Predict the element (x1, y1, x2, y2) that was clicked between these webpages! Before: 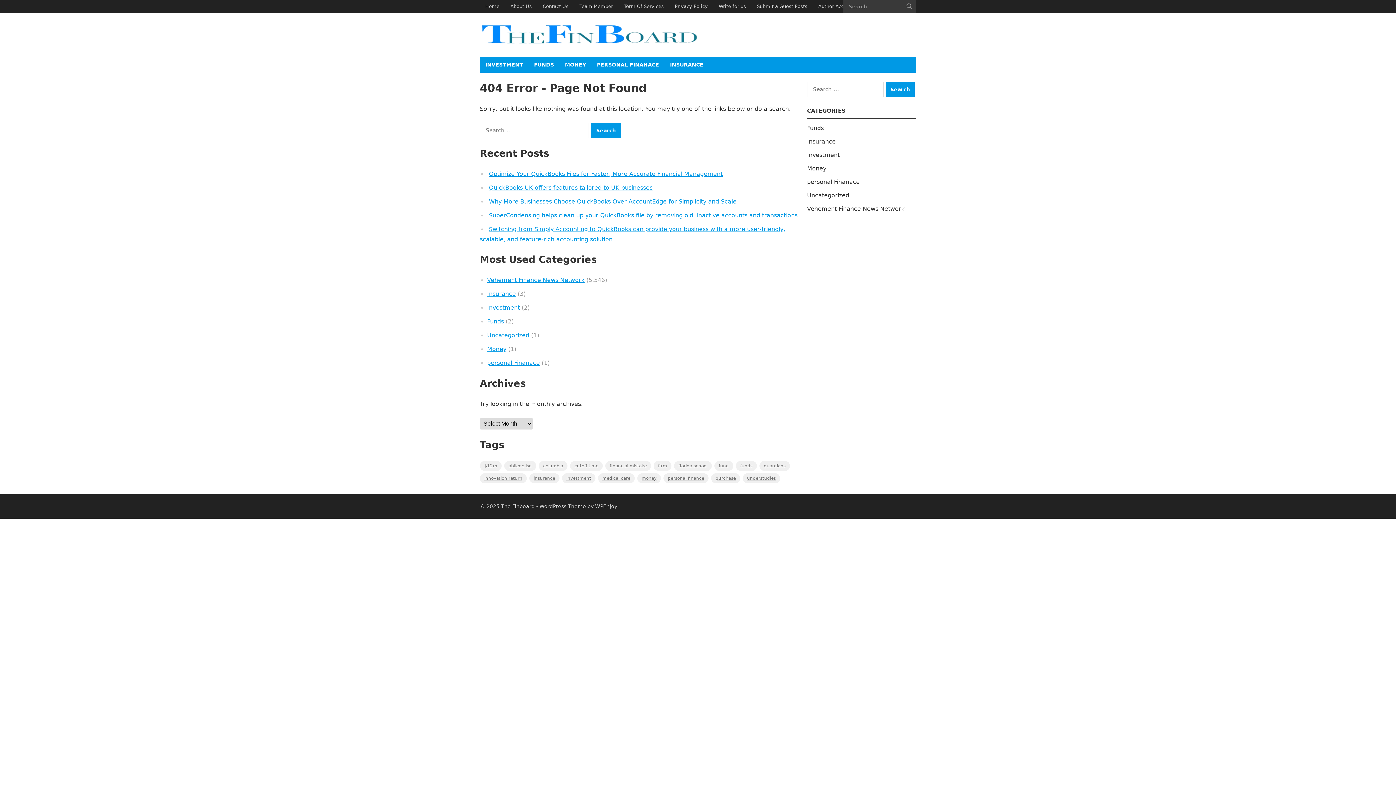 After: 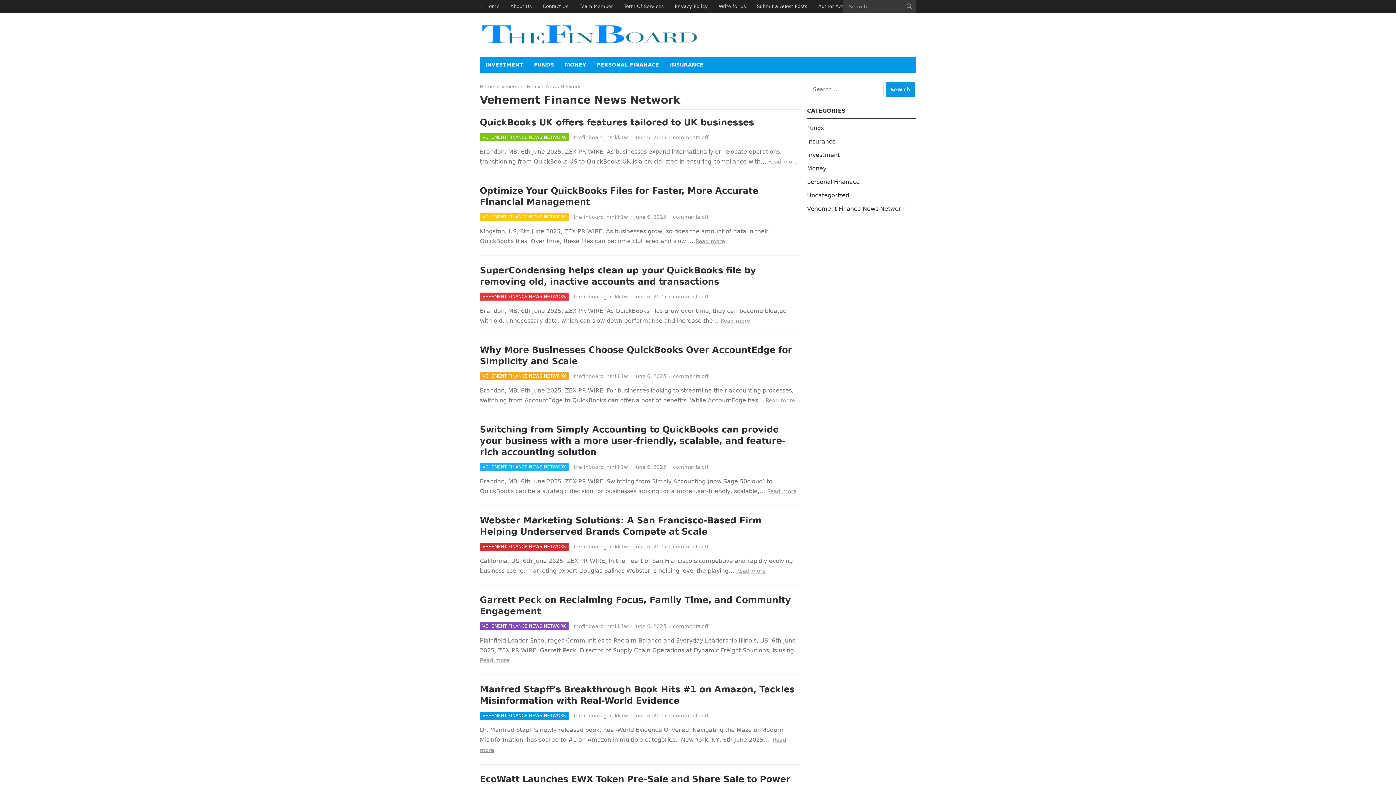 Action: bbox: (807, 205, 904, 212) label: Vehement Finance News Network